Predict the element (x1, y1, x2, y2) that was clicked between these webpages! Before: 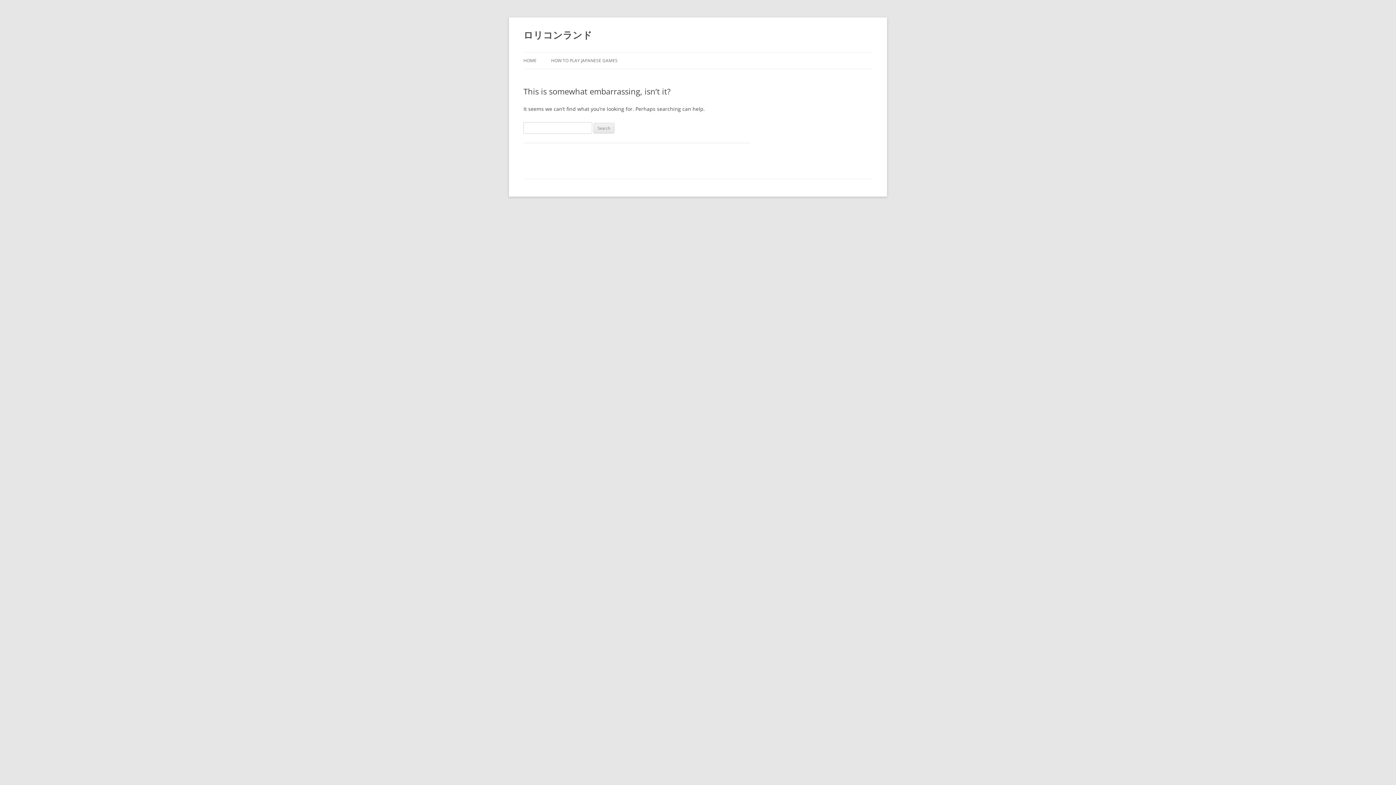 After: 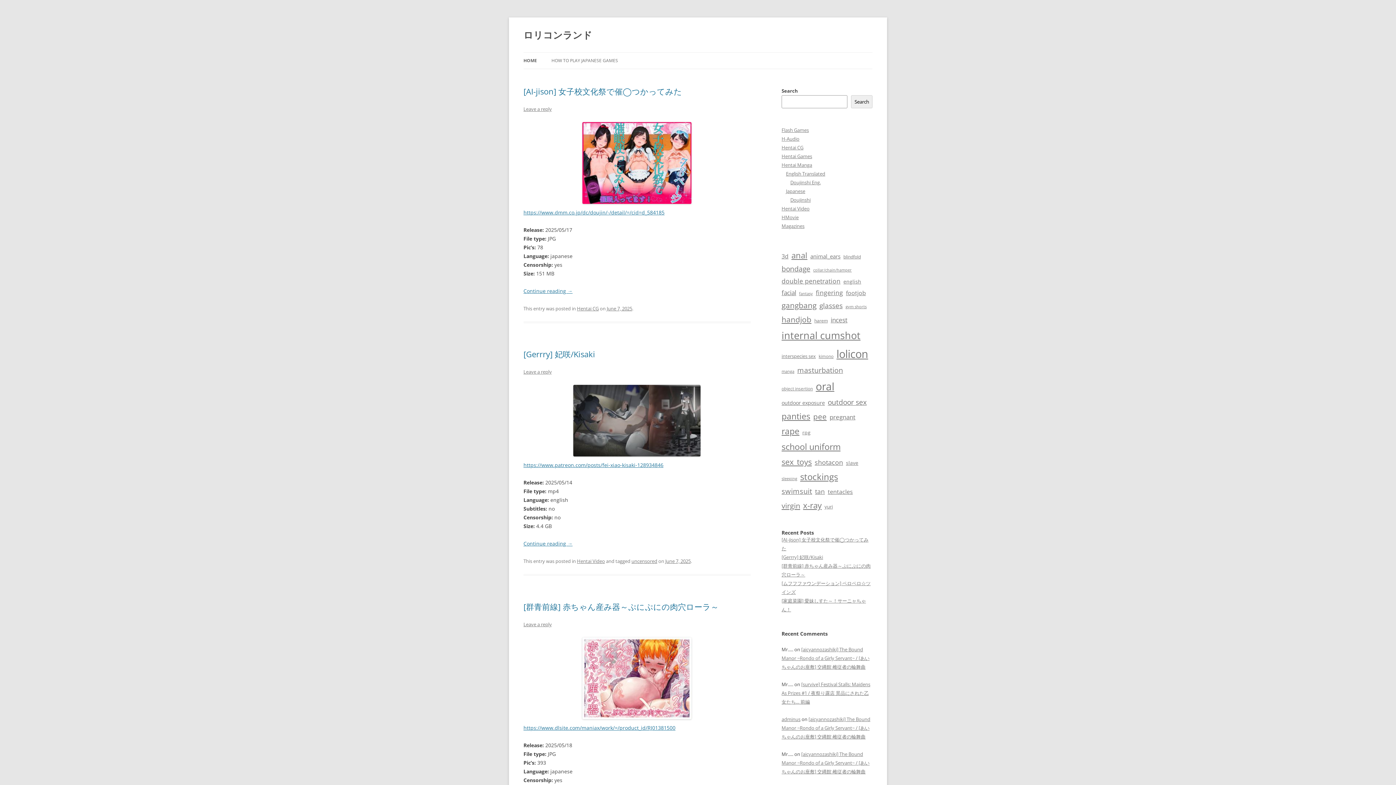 Action: bbox: (523, 52, 536, 68) label: HOME